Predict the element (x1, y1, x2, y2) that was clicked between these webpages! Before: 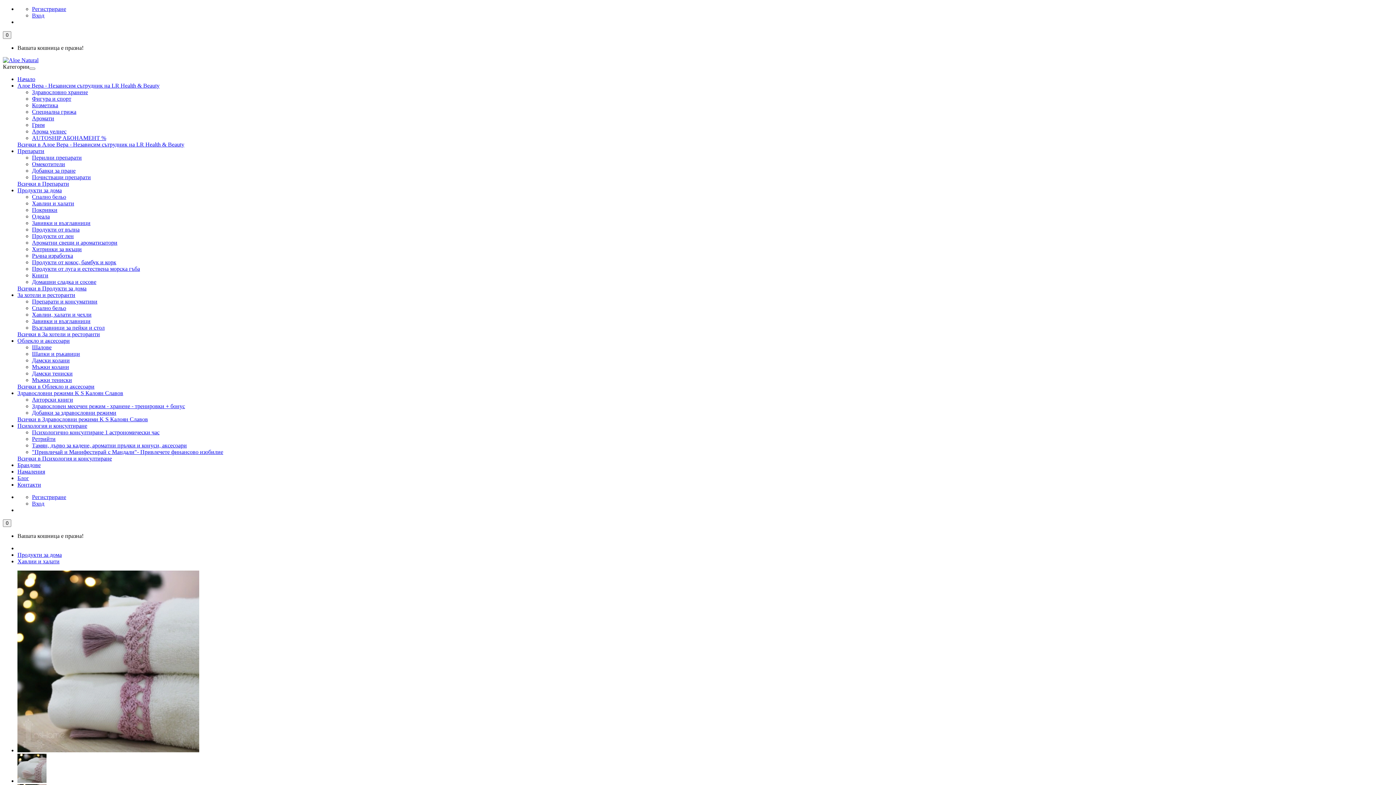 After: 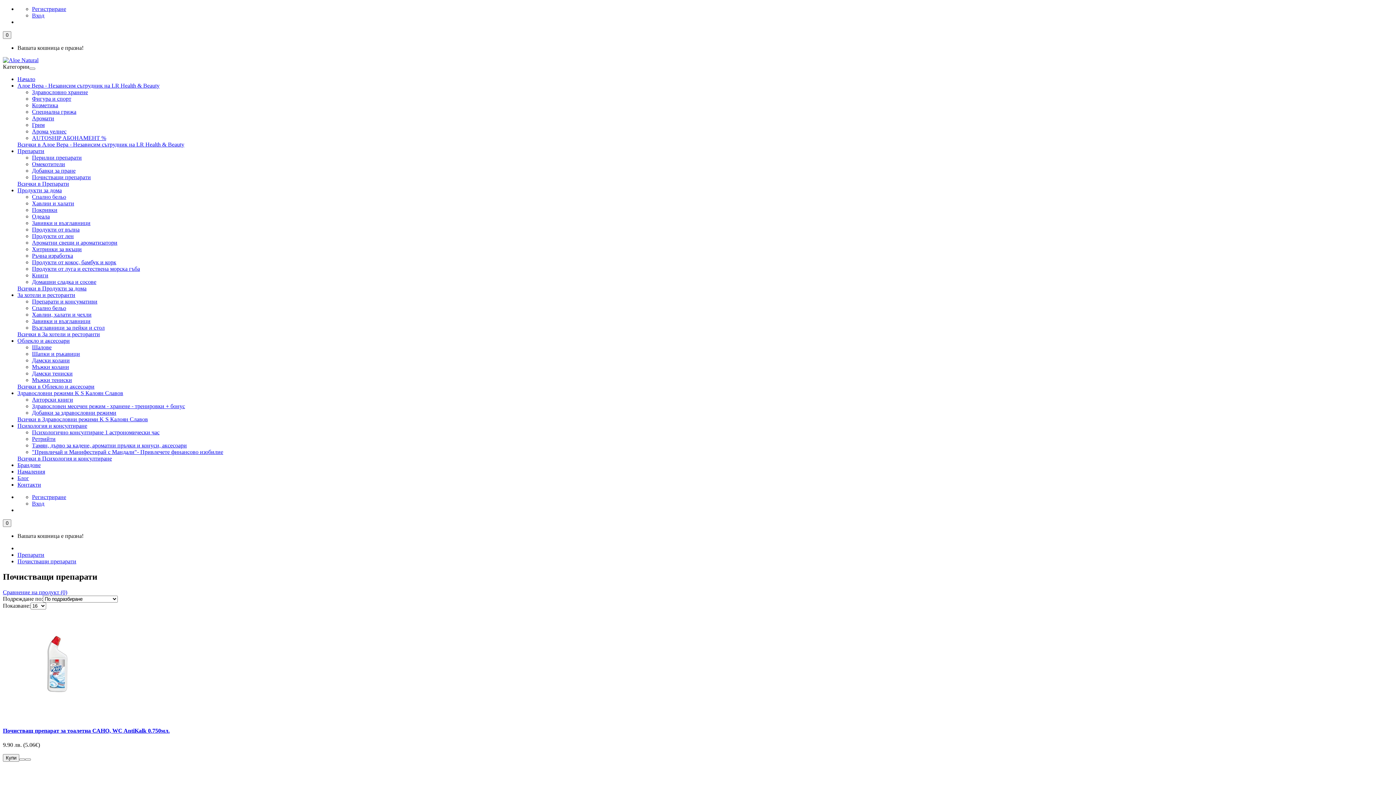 Action: label: Почистващи препарати bbox: (32, 174, 90, 180)